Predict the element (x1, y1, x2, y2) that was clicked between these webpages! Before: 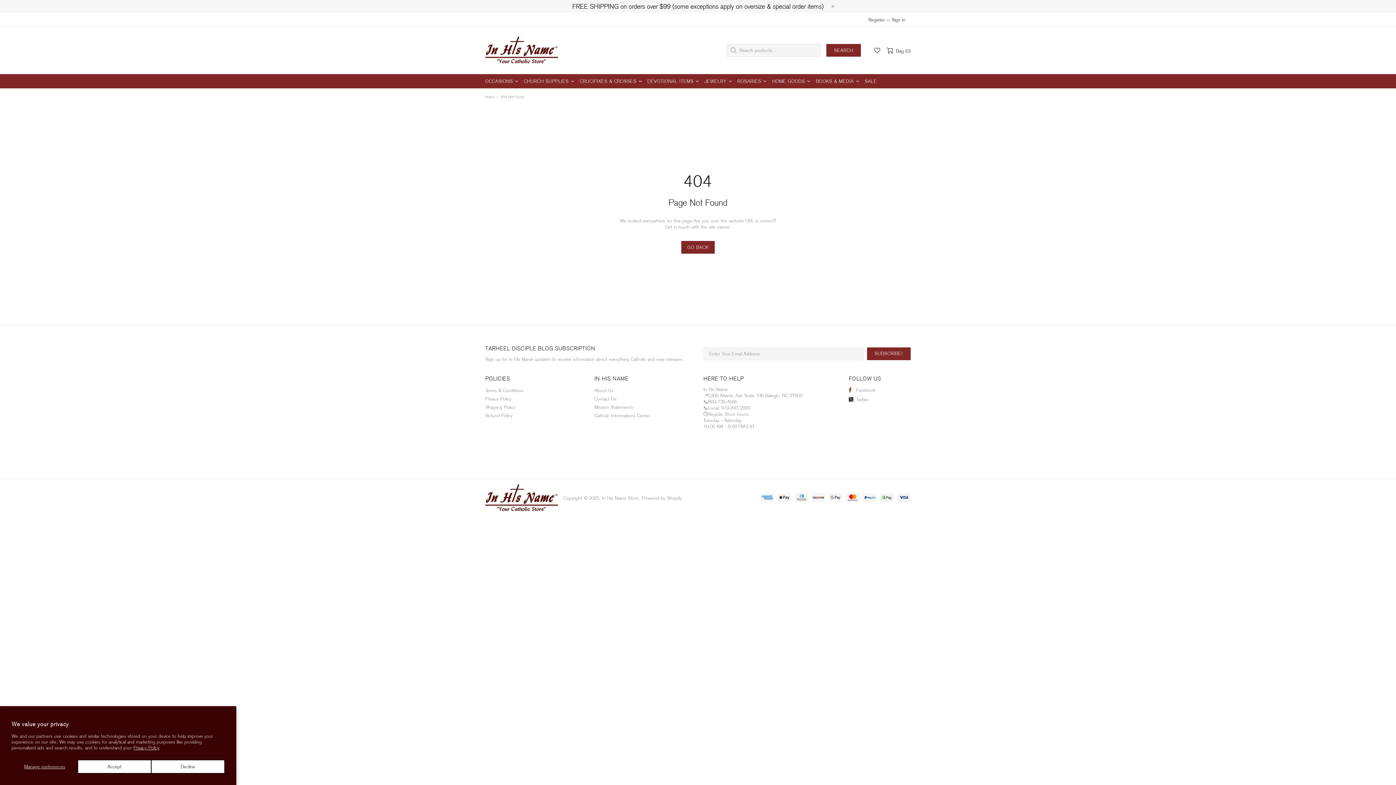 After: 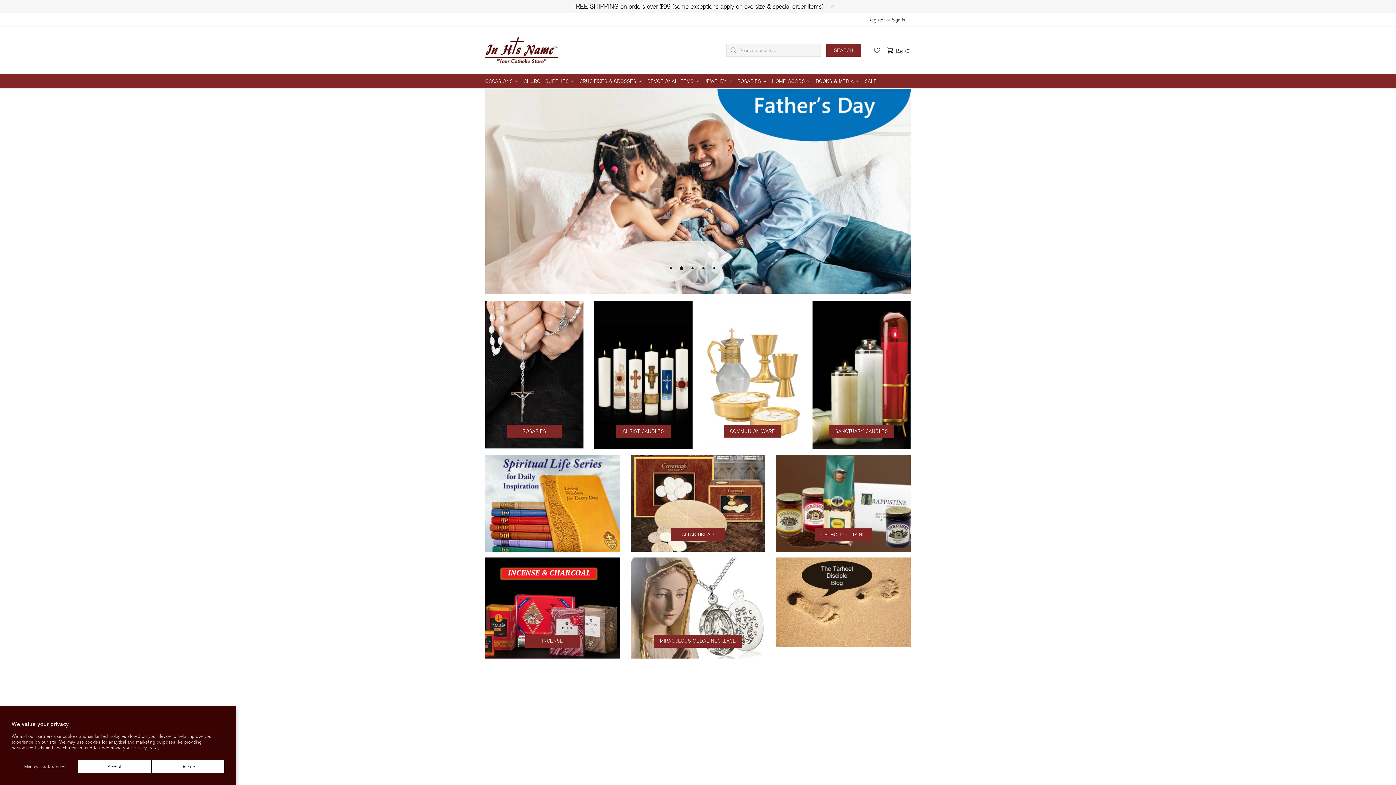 Action: label: Home bbox: (484, 94, 495, 100)